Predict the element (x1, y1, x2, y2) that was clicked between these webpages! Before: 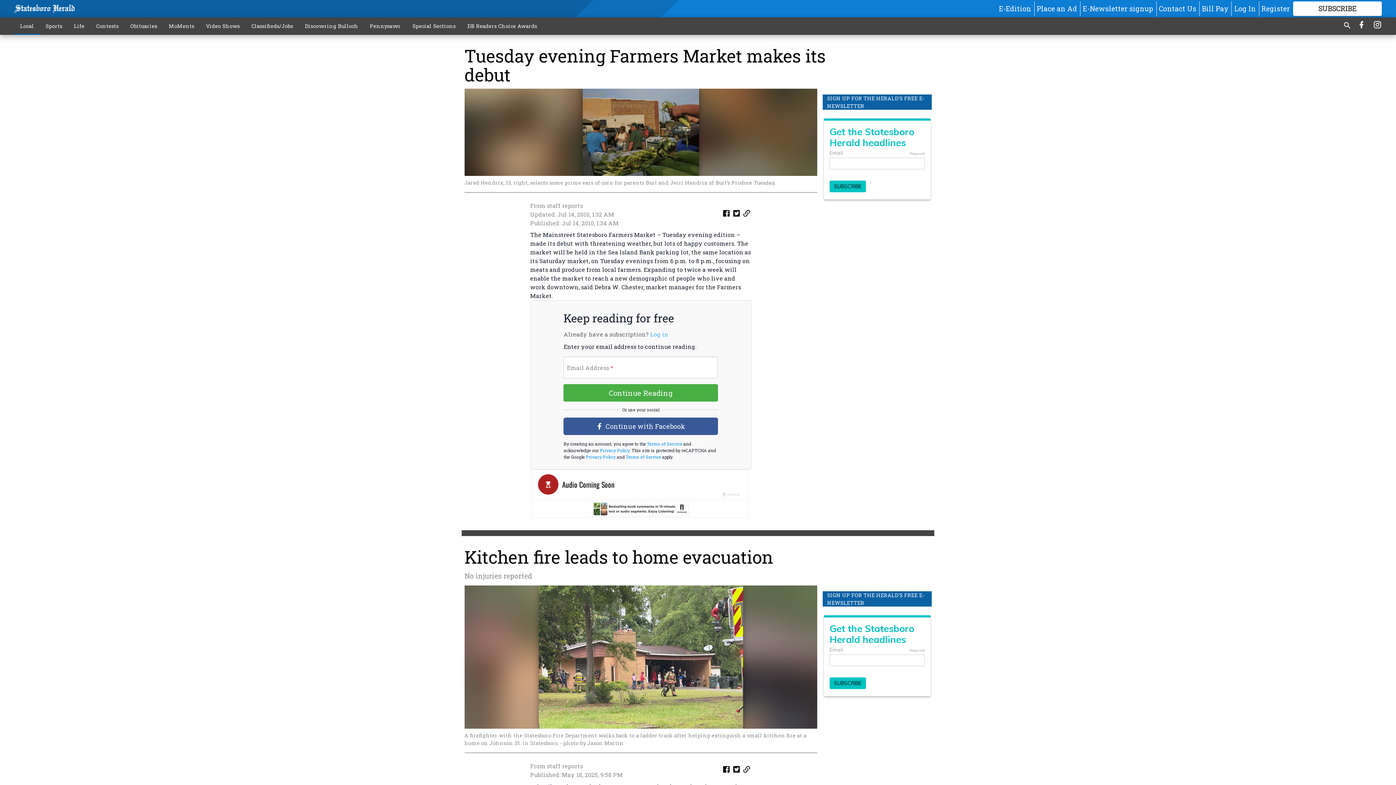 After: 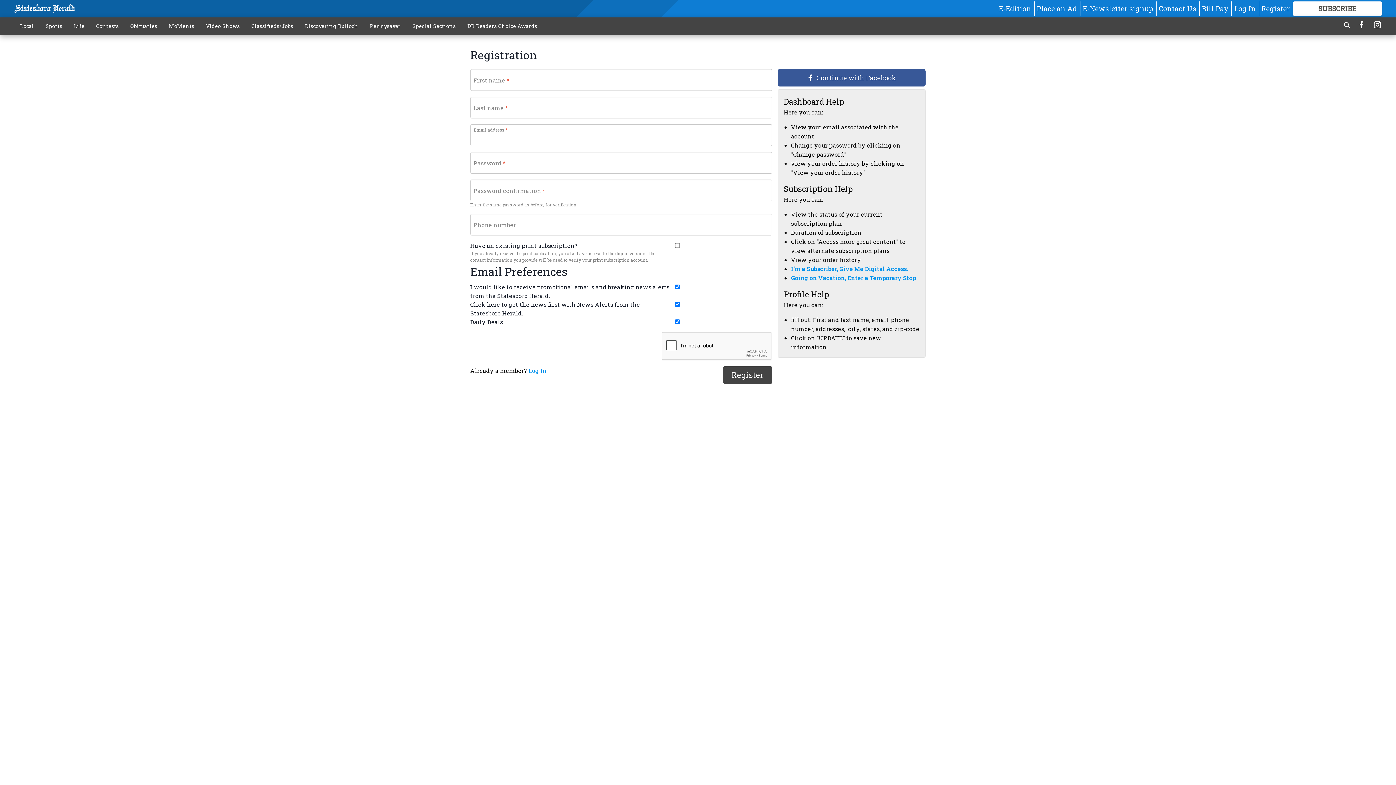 Action: bbox: (1261, 3, 1290, 13) label: Register